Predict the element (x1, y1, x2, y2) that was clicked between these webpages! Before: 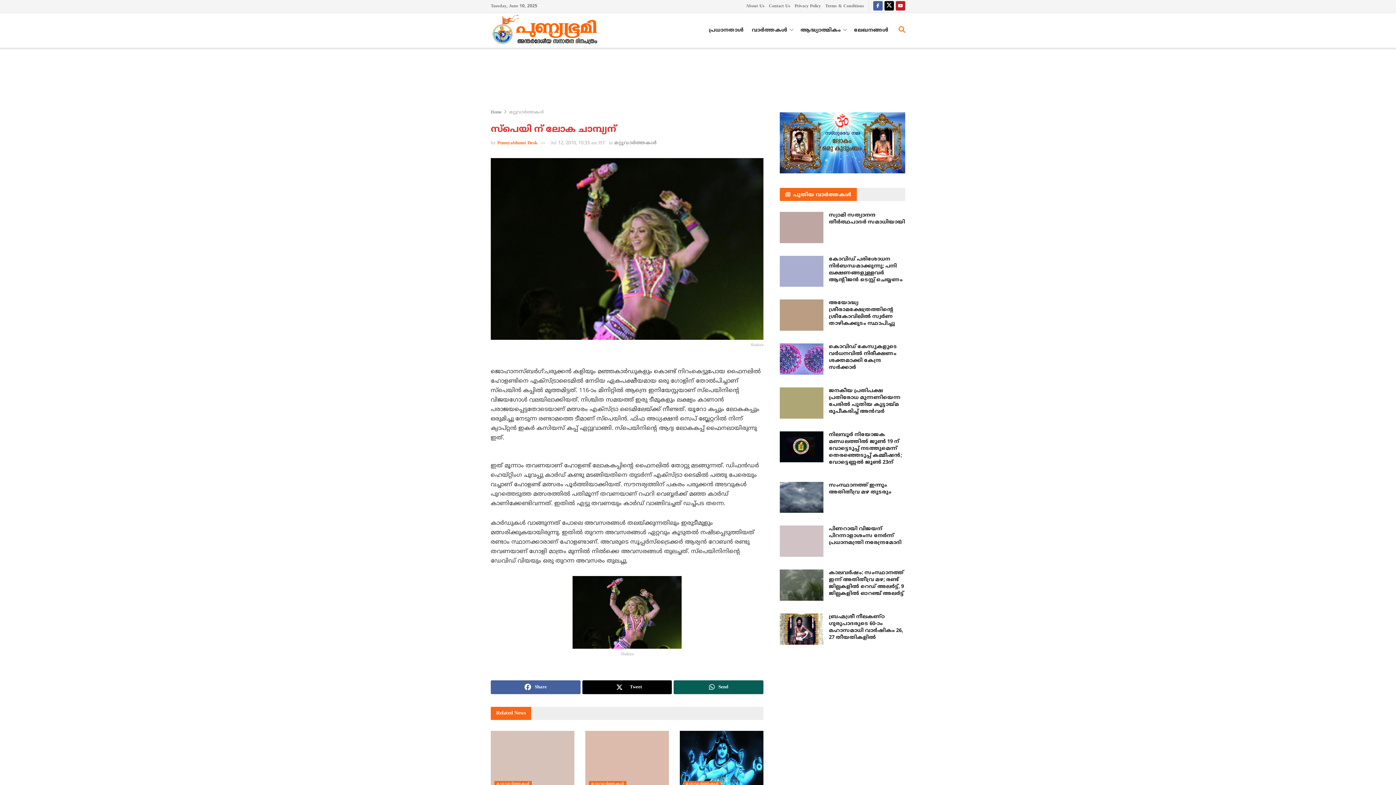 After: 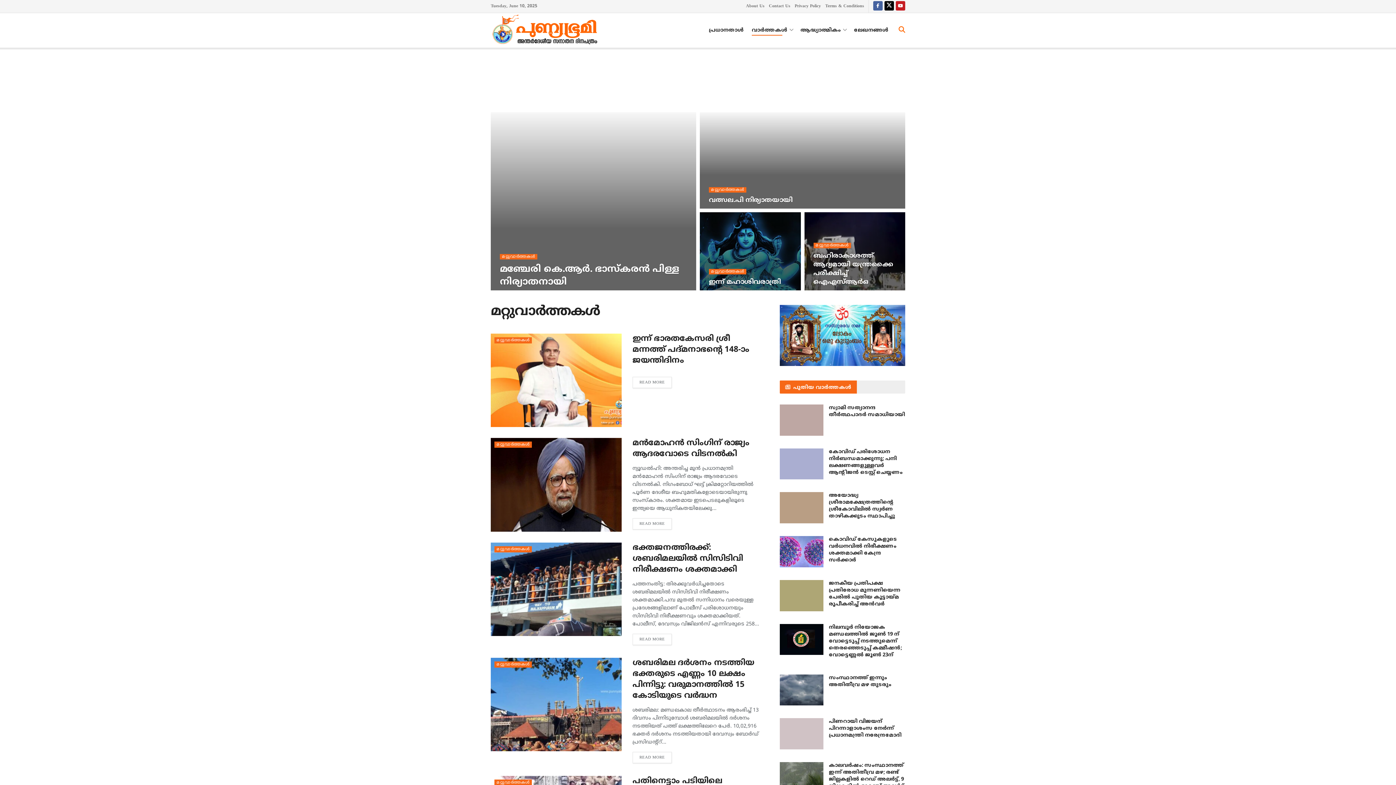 Action: label: മറ്റുവാര്‍ത്തകള്‍ bbox: (614, 140, 657, 146)